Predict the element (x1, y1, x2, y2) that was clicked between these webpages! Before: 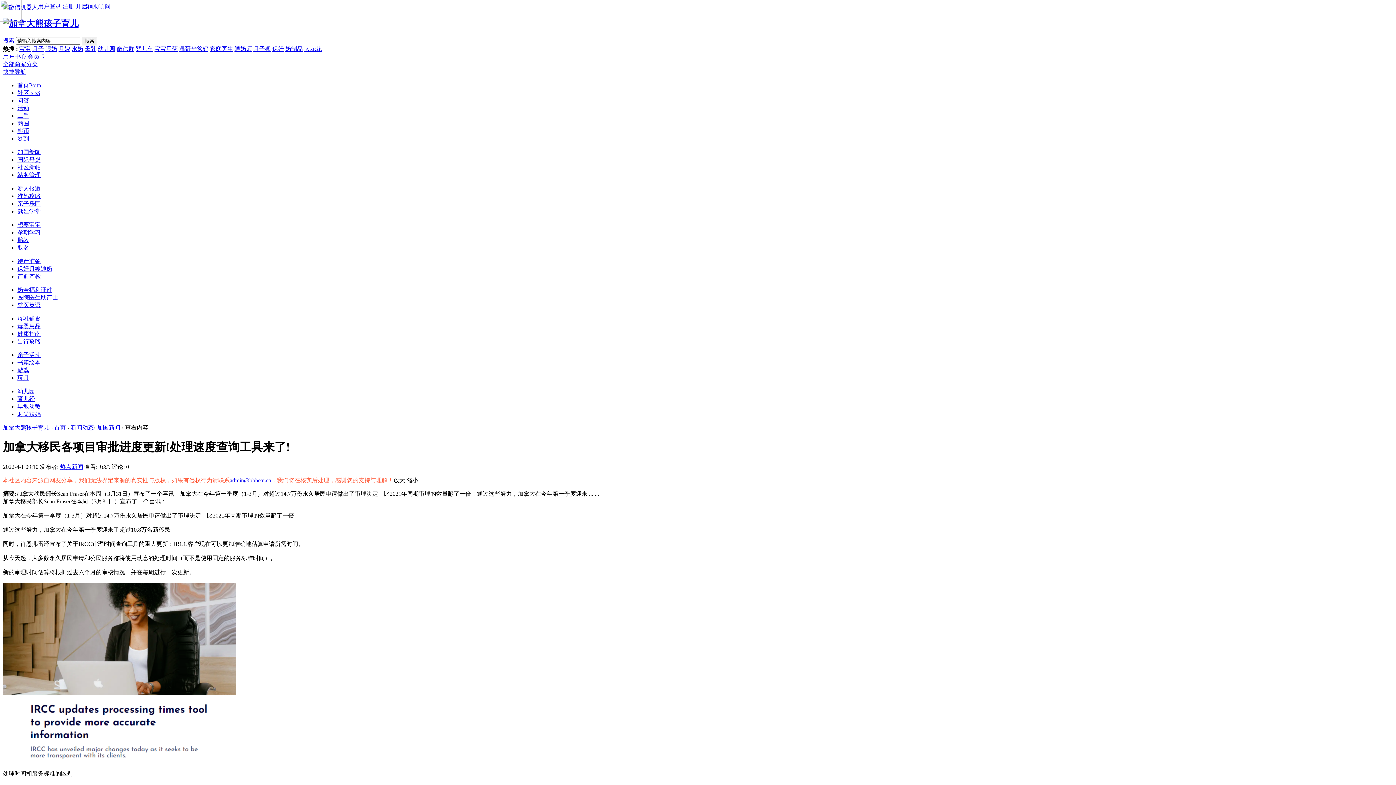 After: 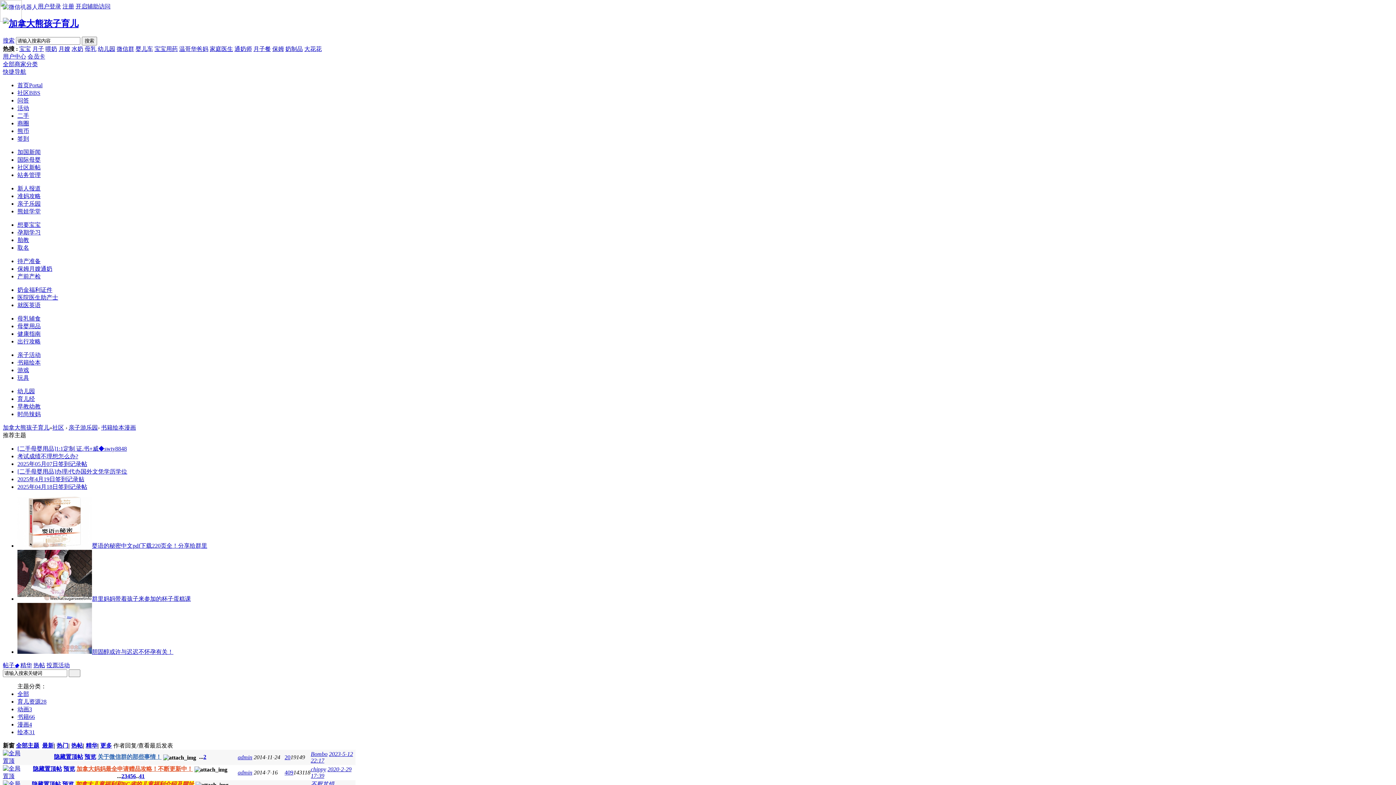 Action: bbox: (17, 359, 40, 365) label: 书籍绘本